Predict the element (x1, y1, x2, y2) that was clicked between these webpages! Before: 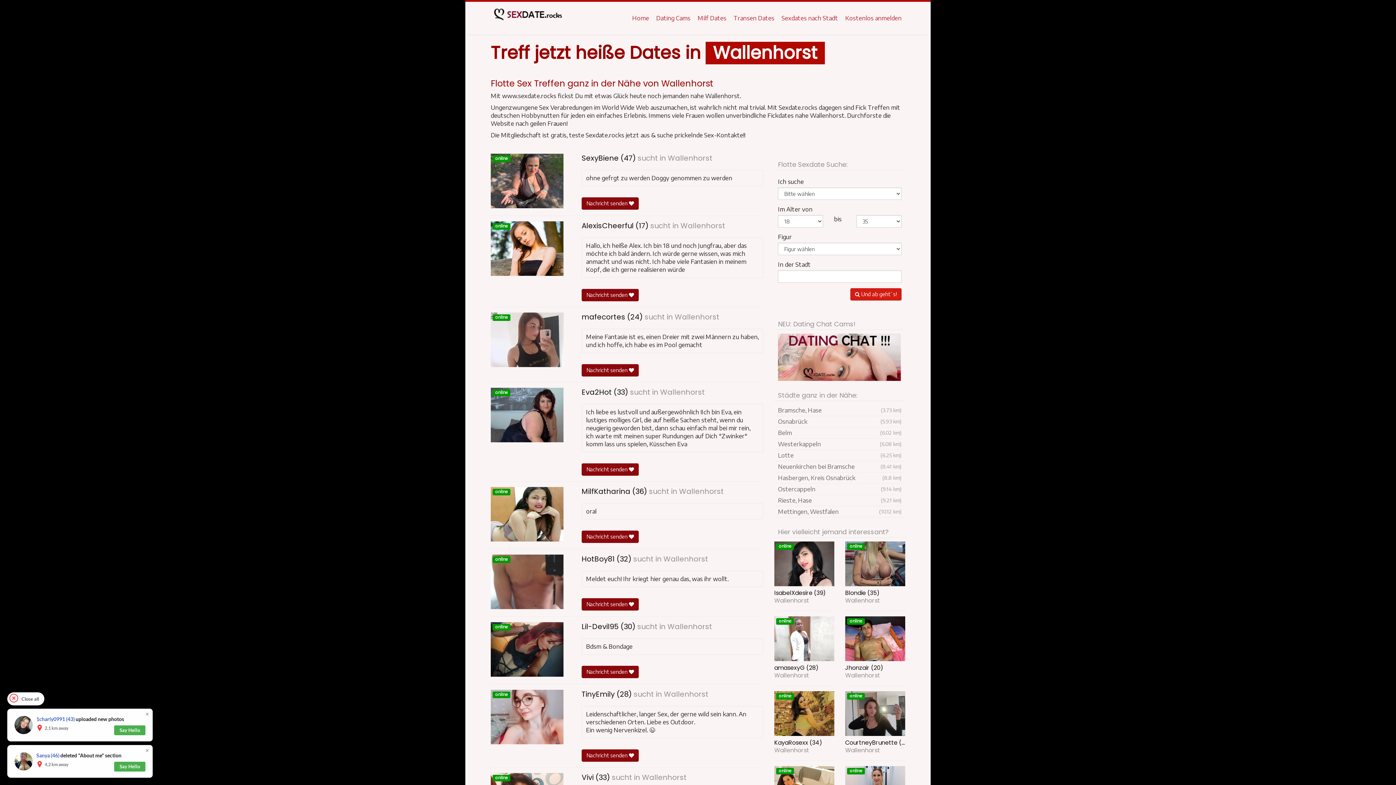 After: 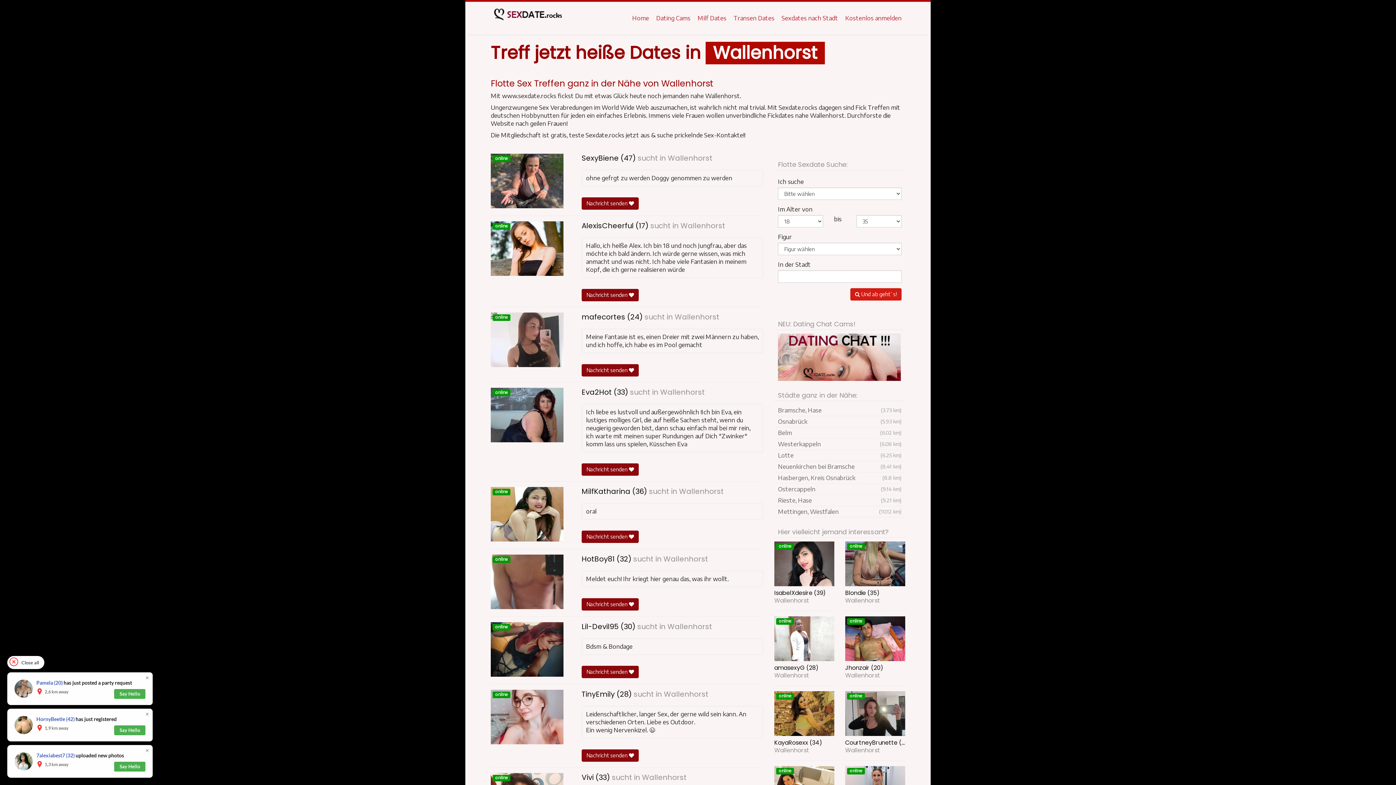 Action: bbox: (774, 747, 834, 753) label: Wallenhorst